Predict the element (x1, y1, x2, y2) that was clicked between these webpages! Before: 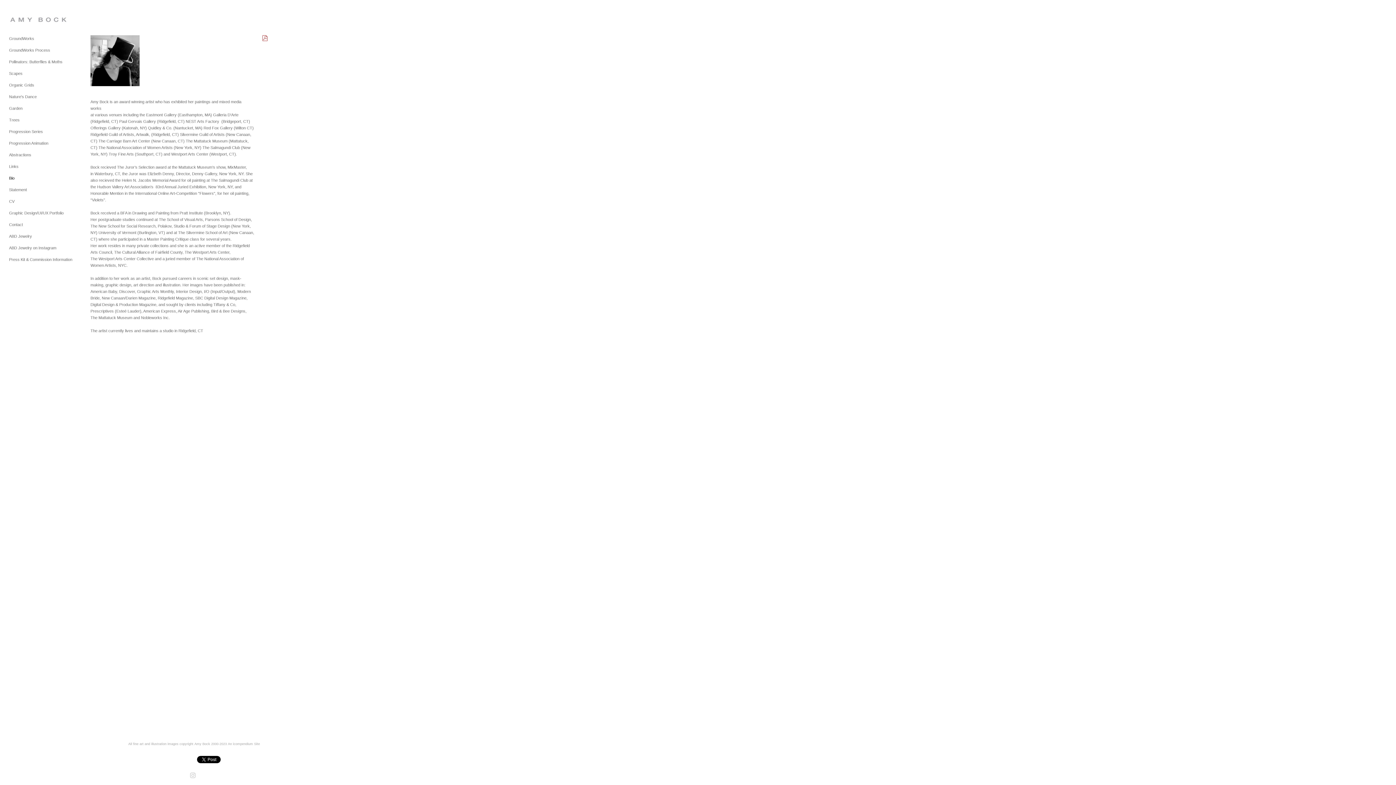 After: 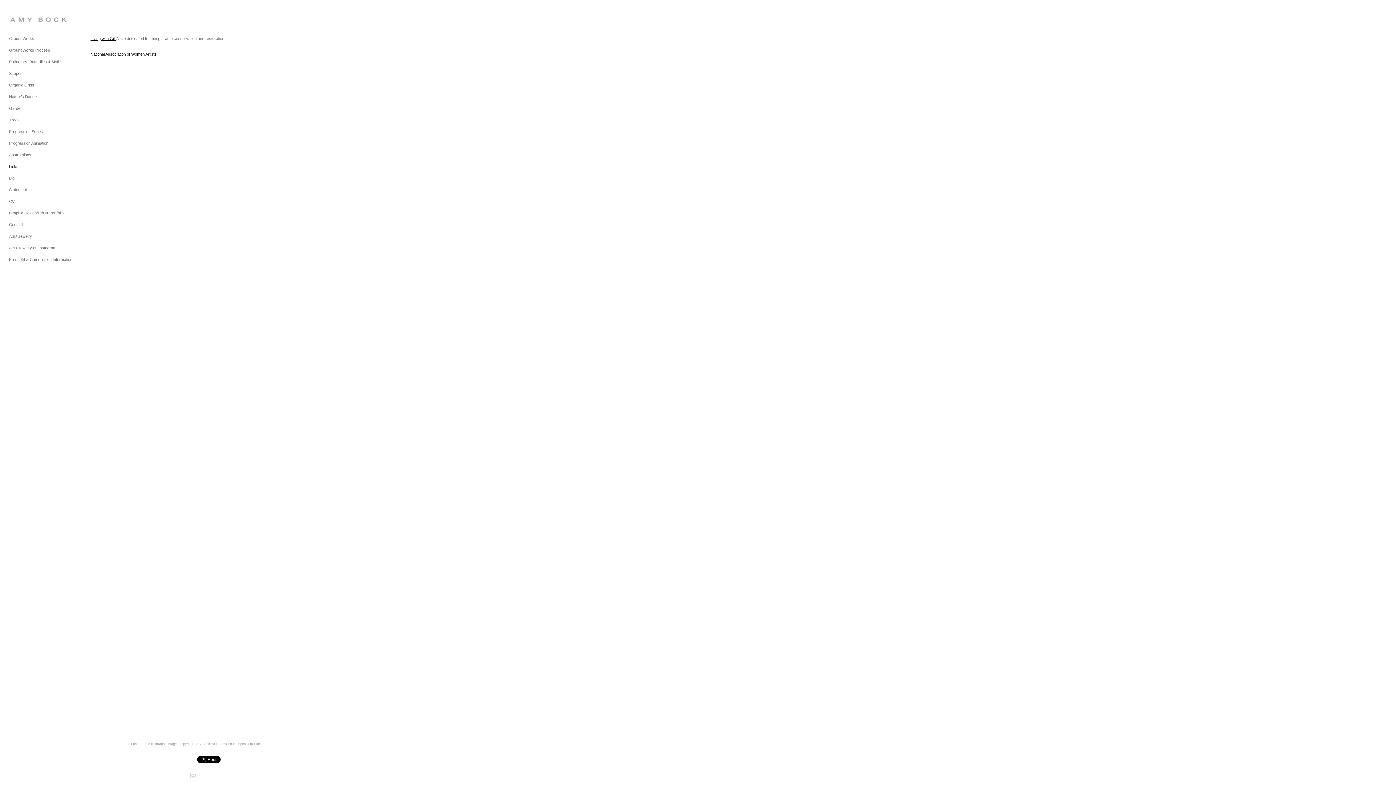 Action: label: Links bbox: (9, 164, 18, 168)